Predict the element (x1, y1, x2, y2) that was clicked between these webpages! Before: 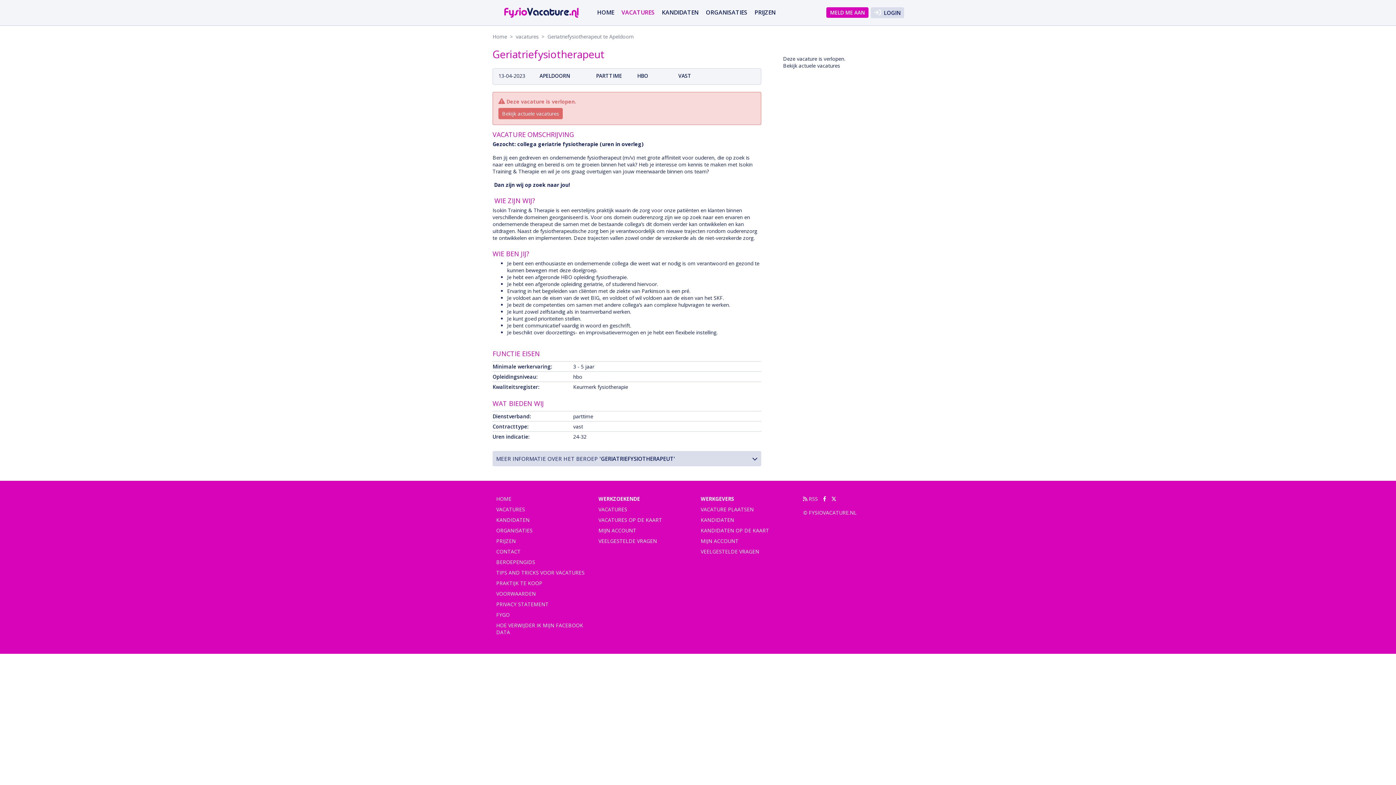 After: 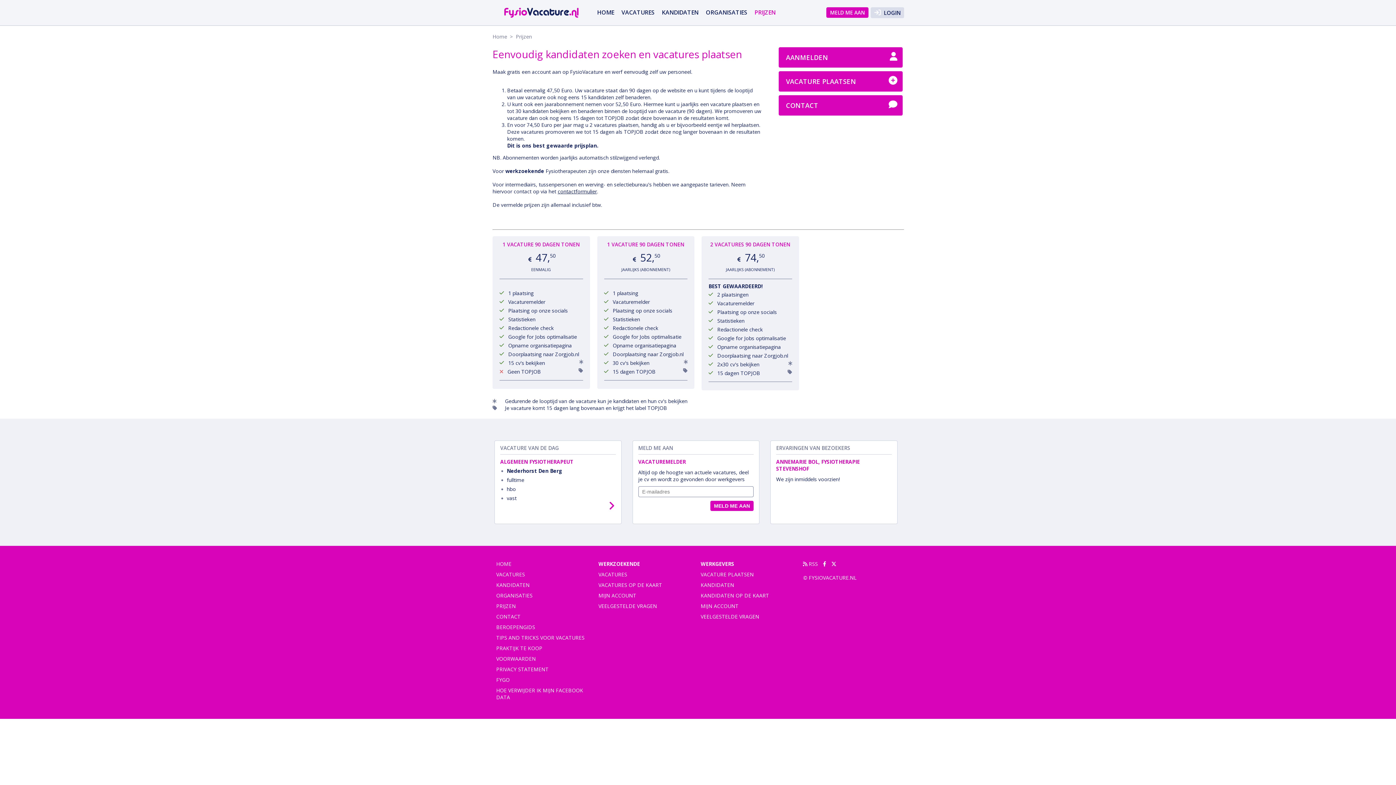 Action: label: PRIJZEN bbox: (754, 6, 775, 18)